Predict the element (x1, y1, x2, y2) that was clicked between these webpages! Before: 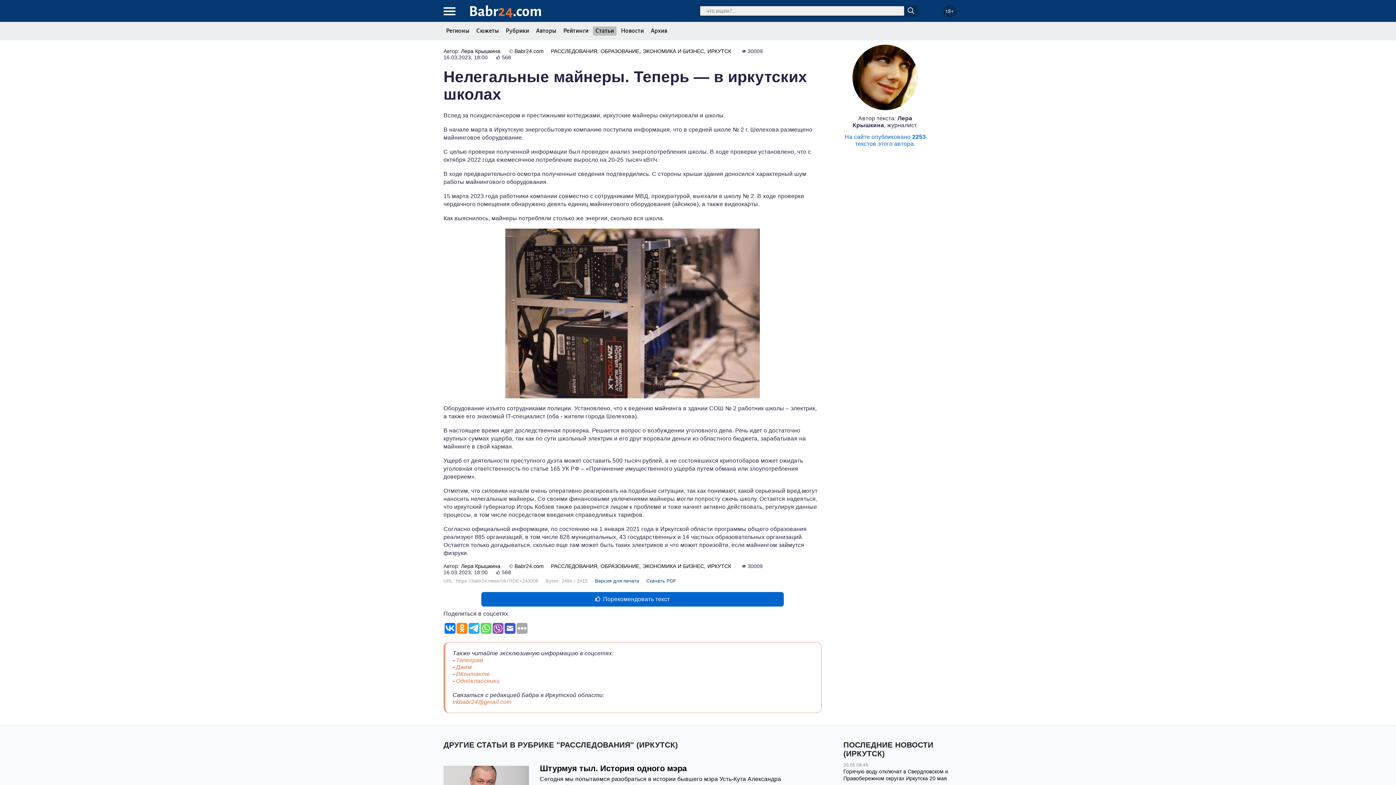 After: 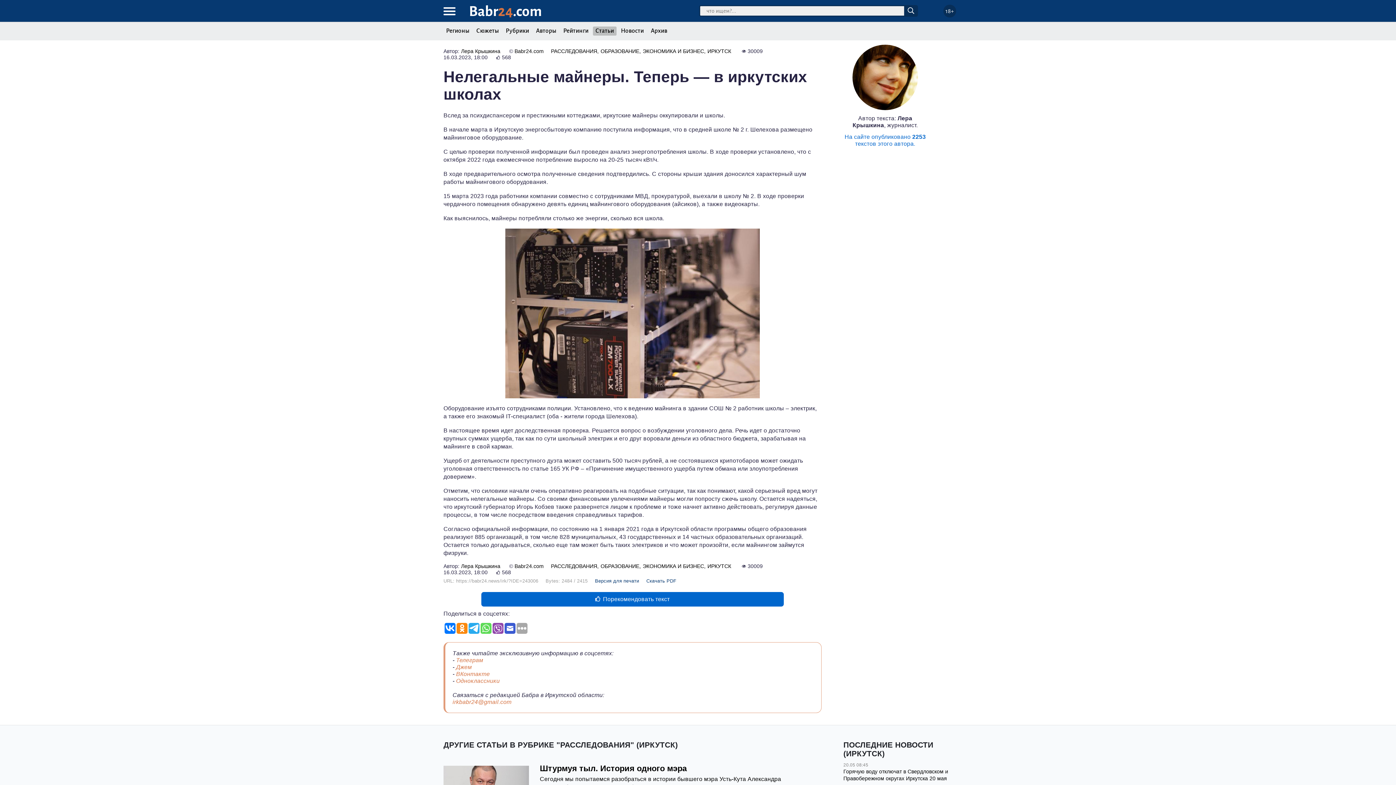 Action: bbox: (480, 623, 491, 634)